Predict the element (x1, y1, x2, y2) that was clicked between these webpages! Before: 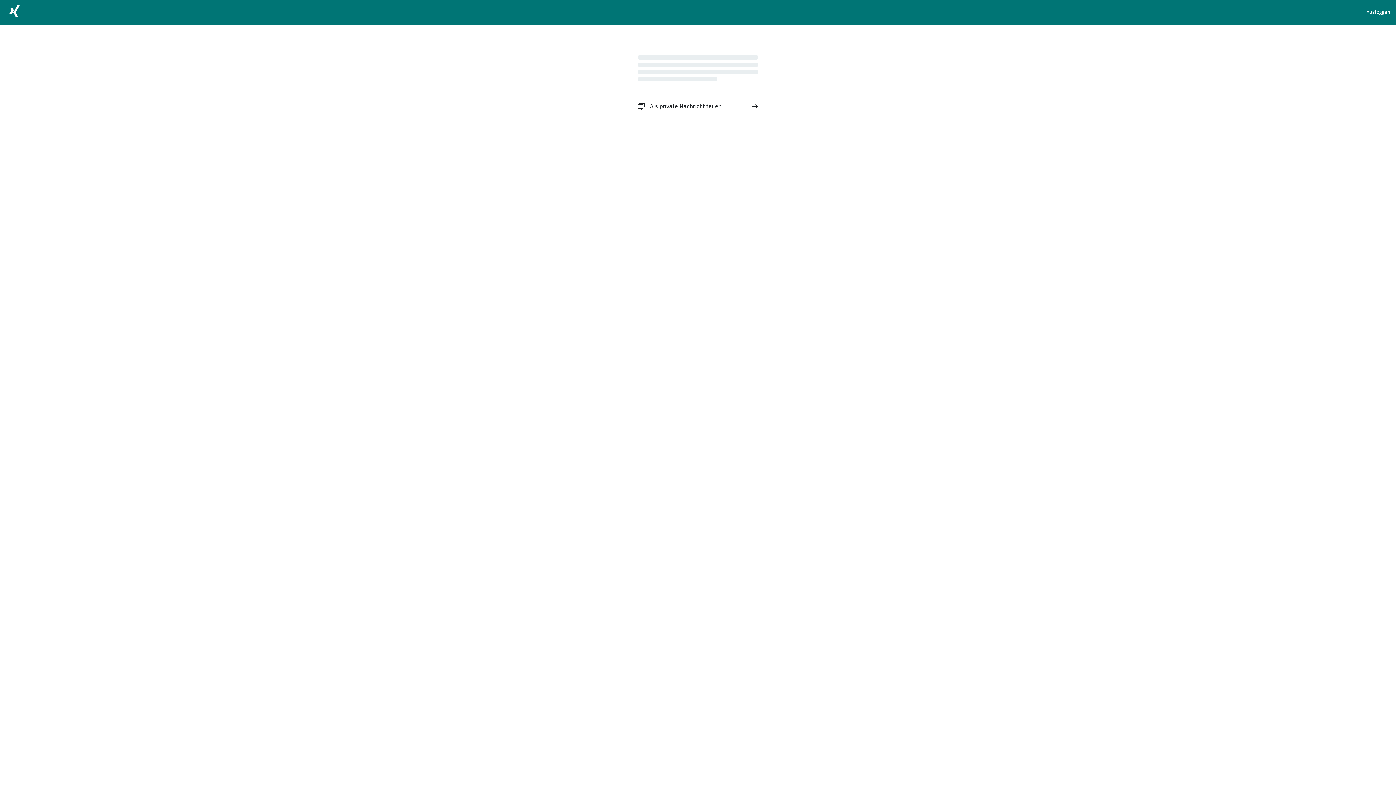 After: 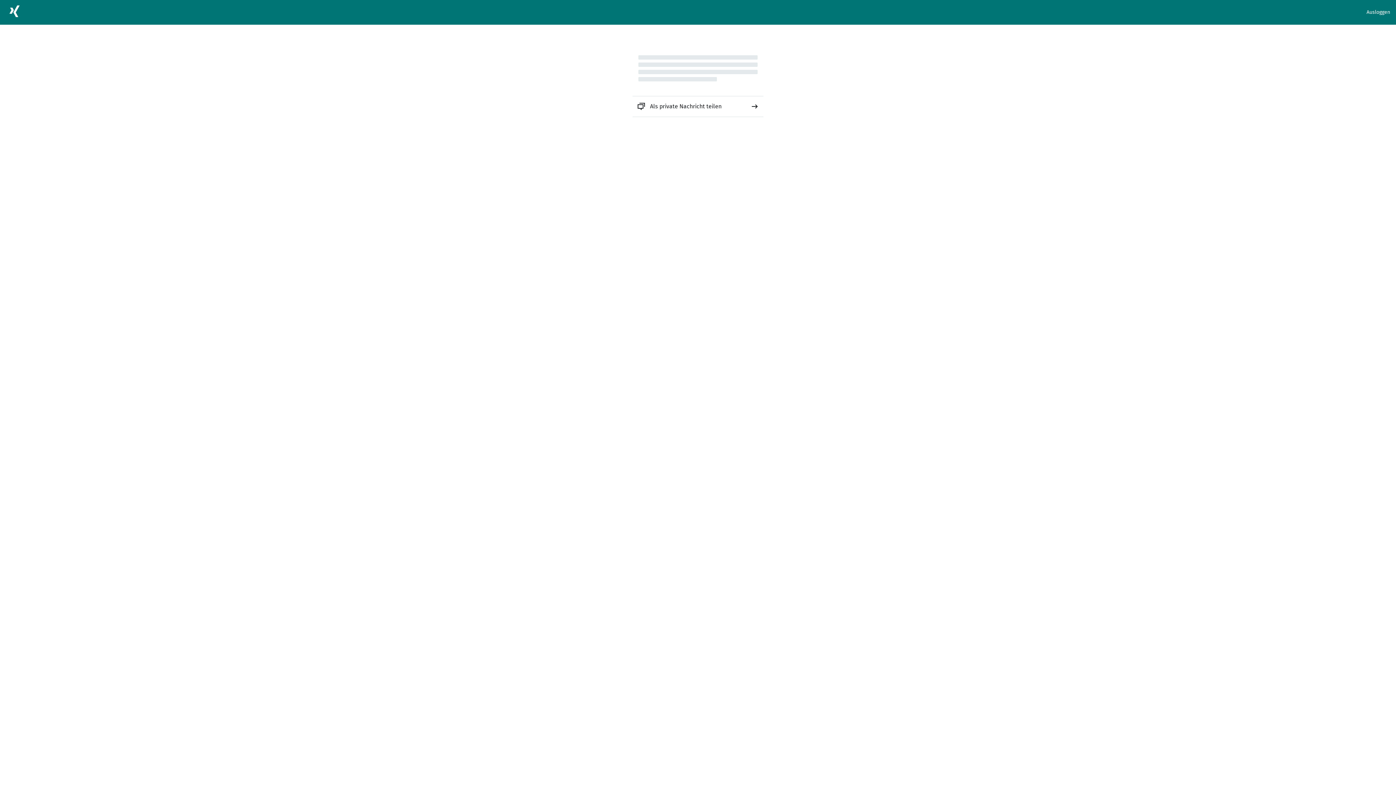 Action: label: Als private Nachricht teilen bbox: (632, 96, 763, 116)